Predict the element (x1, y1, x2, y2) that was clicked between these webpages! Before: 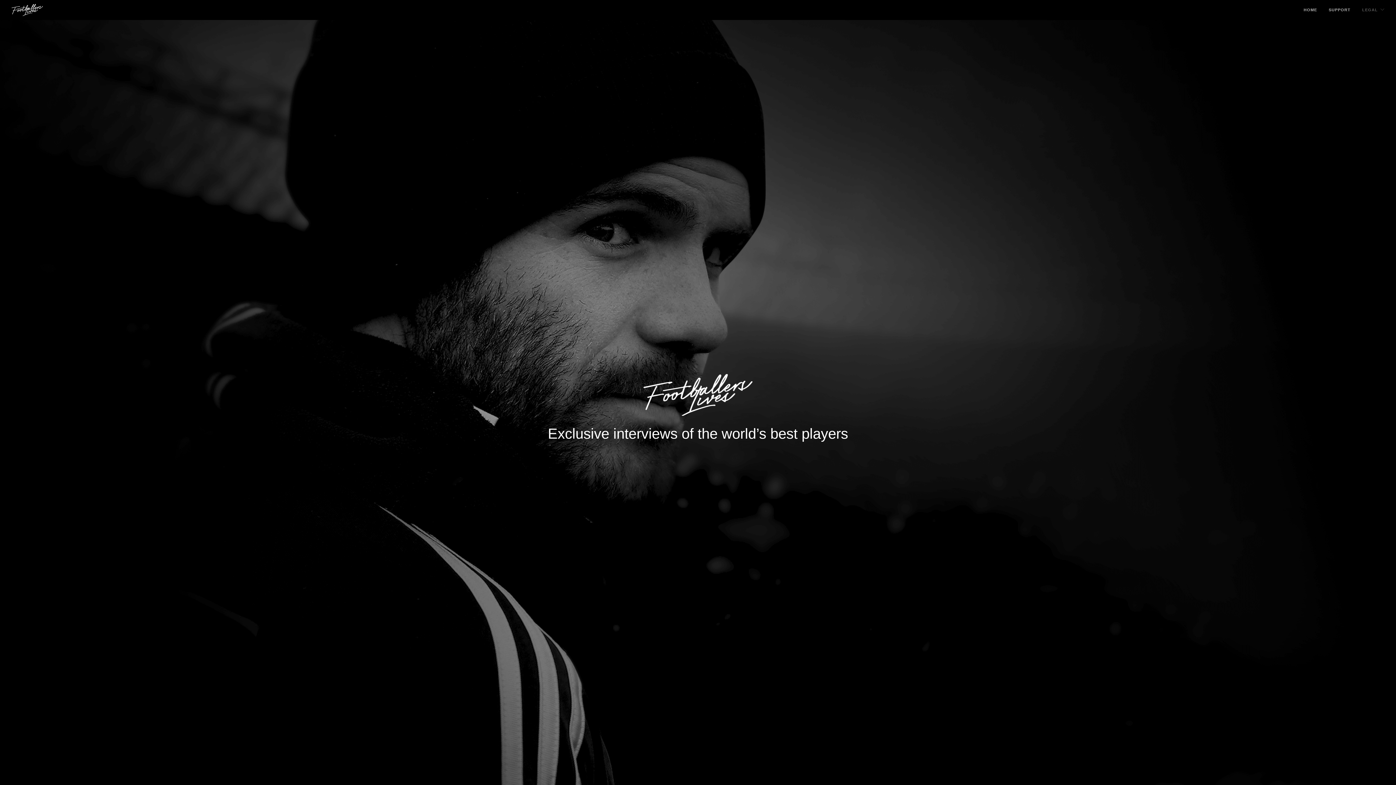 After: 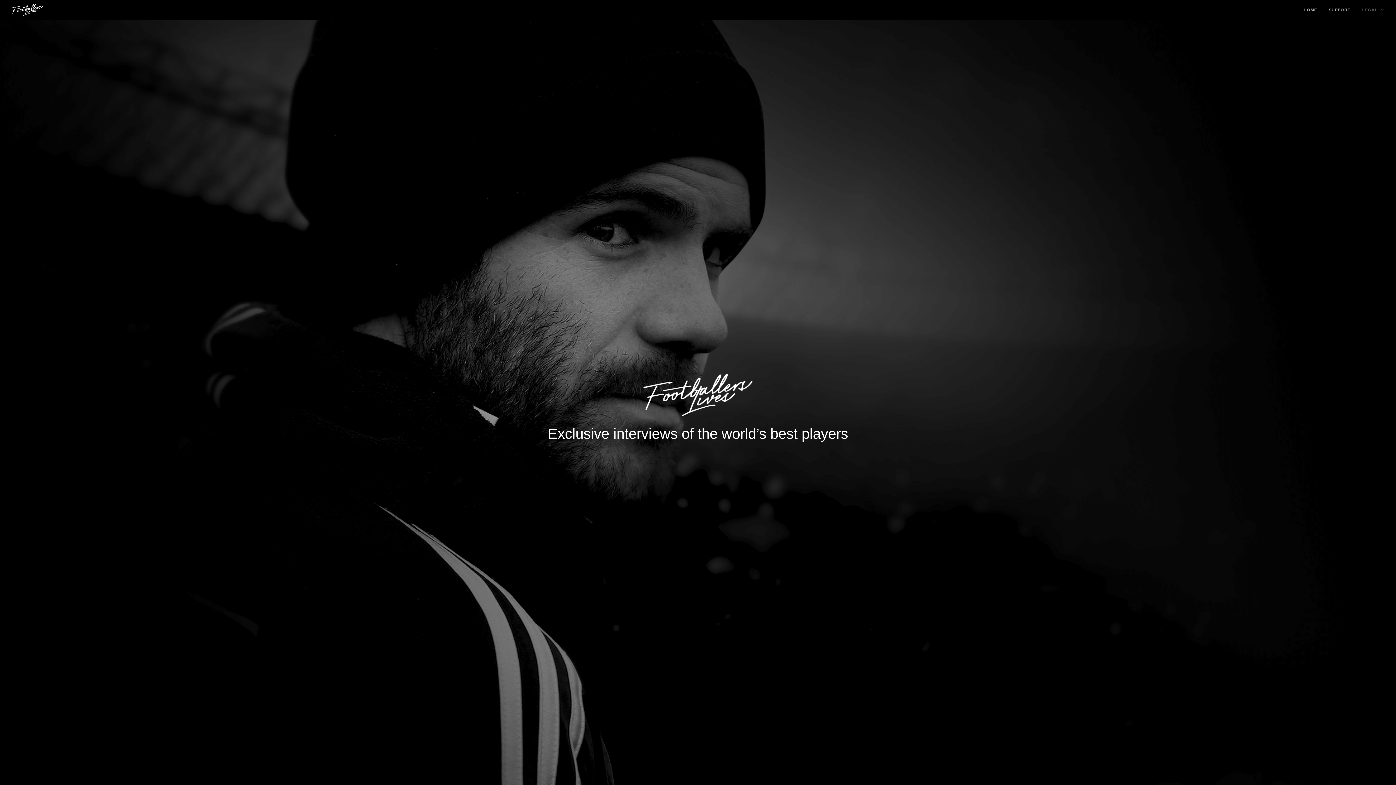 Action: label: HOME bbox: (1304, 0, 1317, 20)